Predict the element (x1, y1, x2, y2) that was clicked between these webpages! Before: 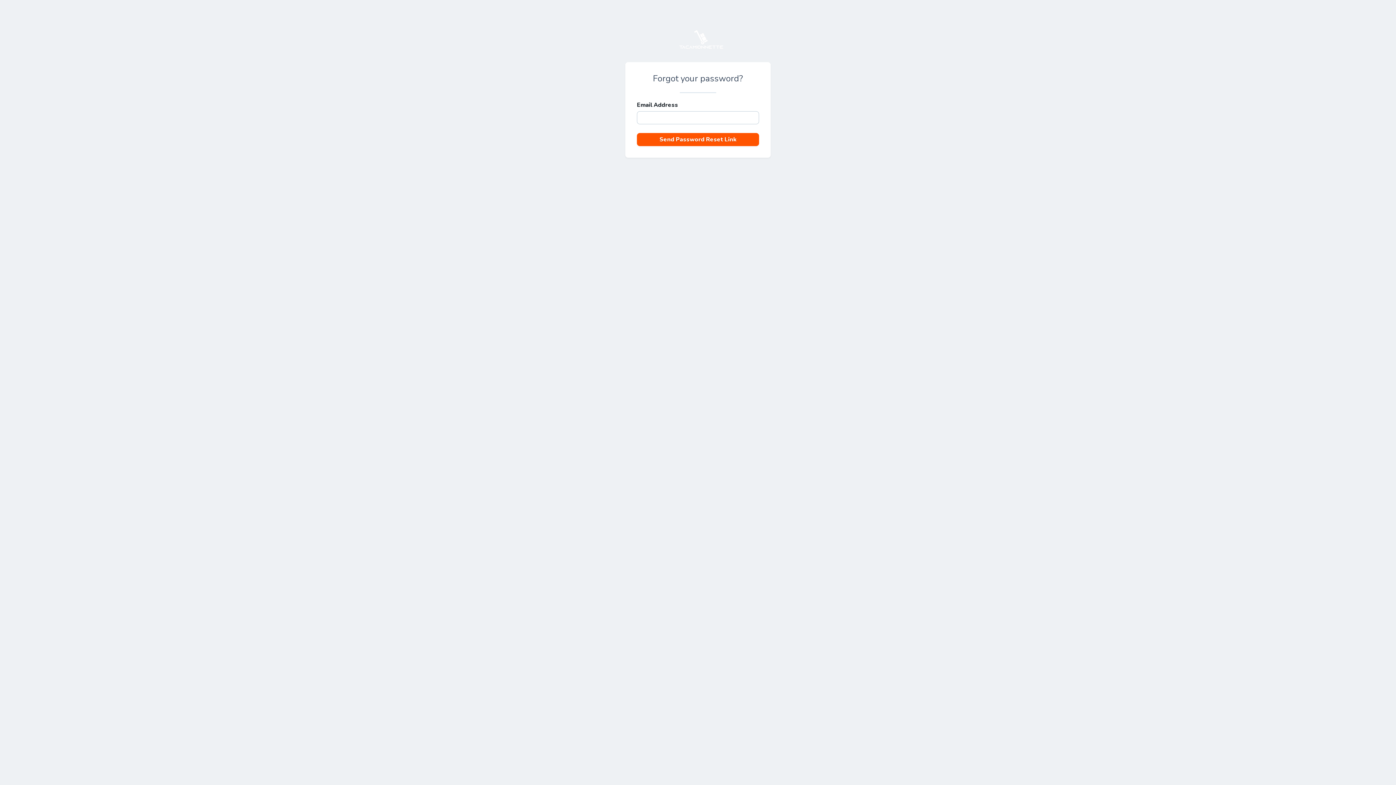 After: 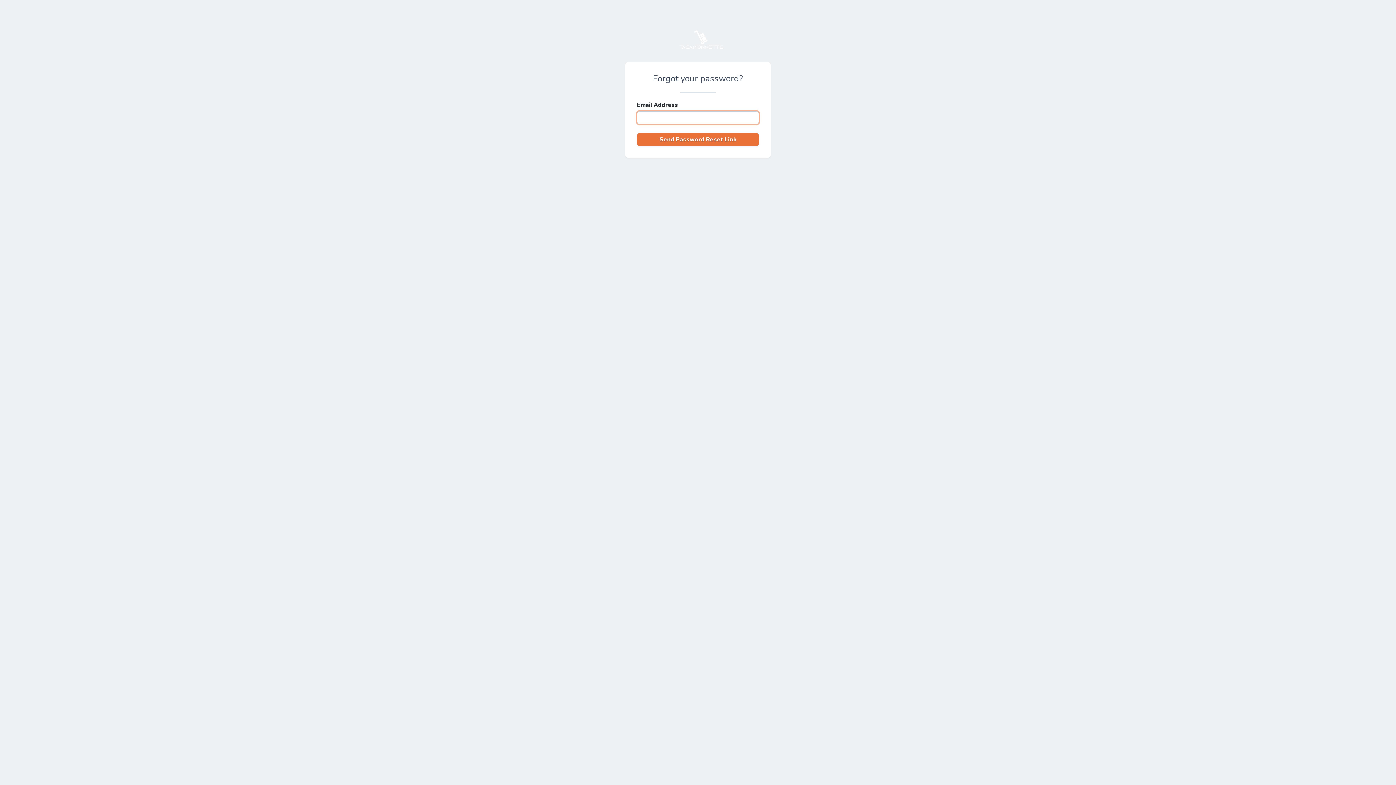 Action: label: Send Password Reset Link bbox: (637, 133, 759, 146)